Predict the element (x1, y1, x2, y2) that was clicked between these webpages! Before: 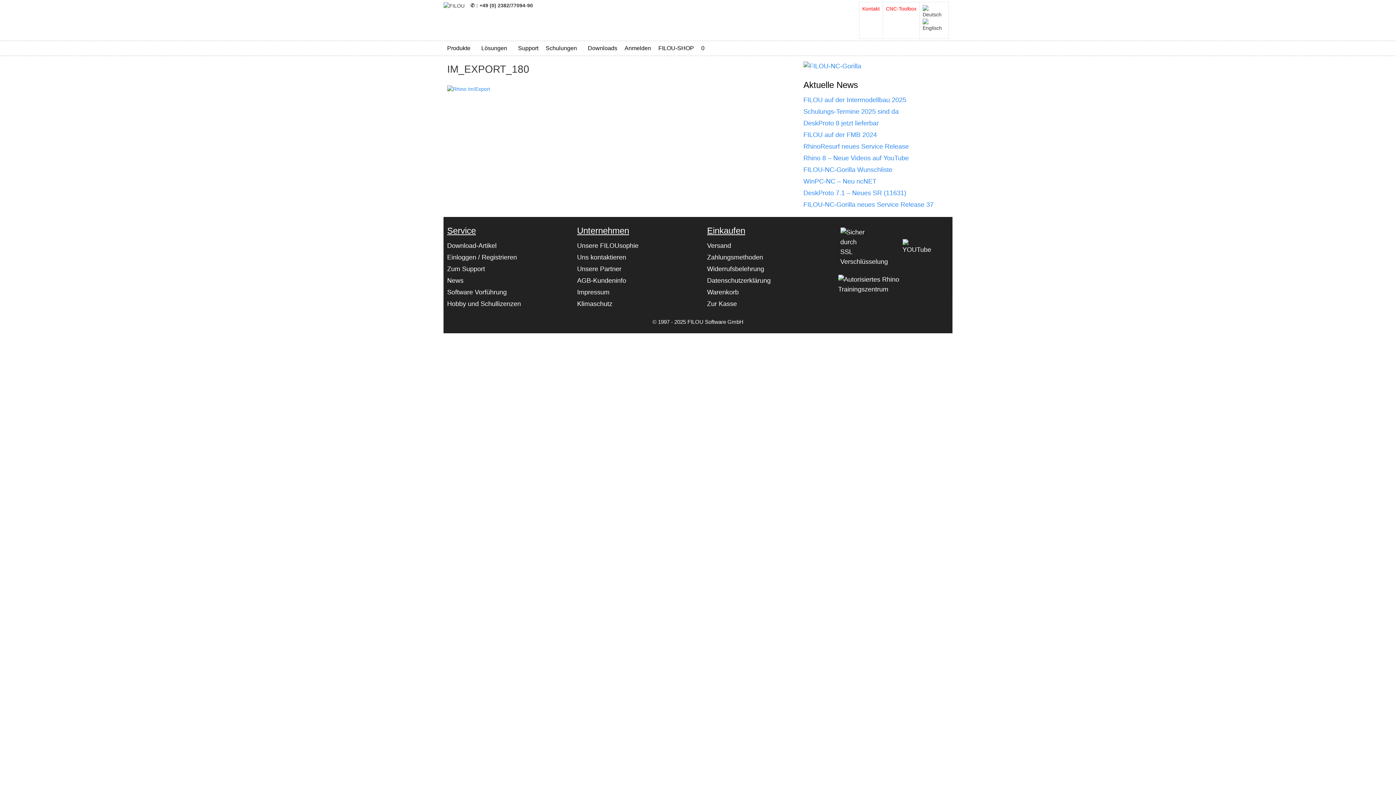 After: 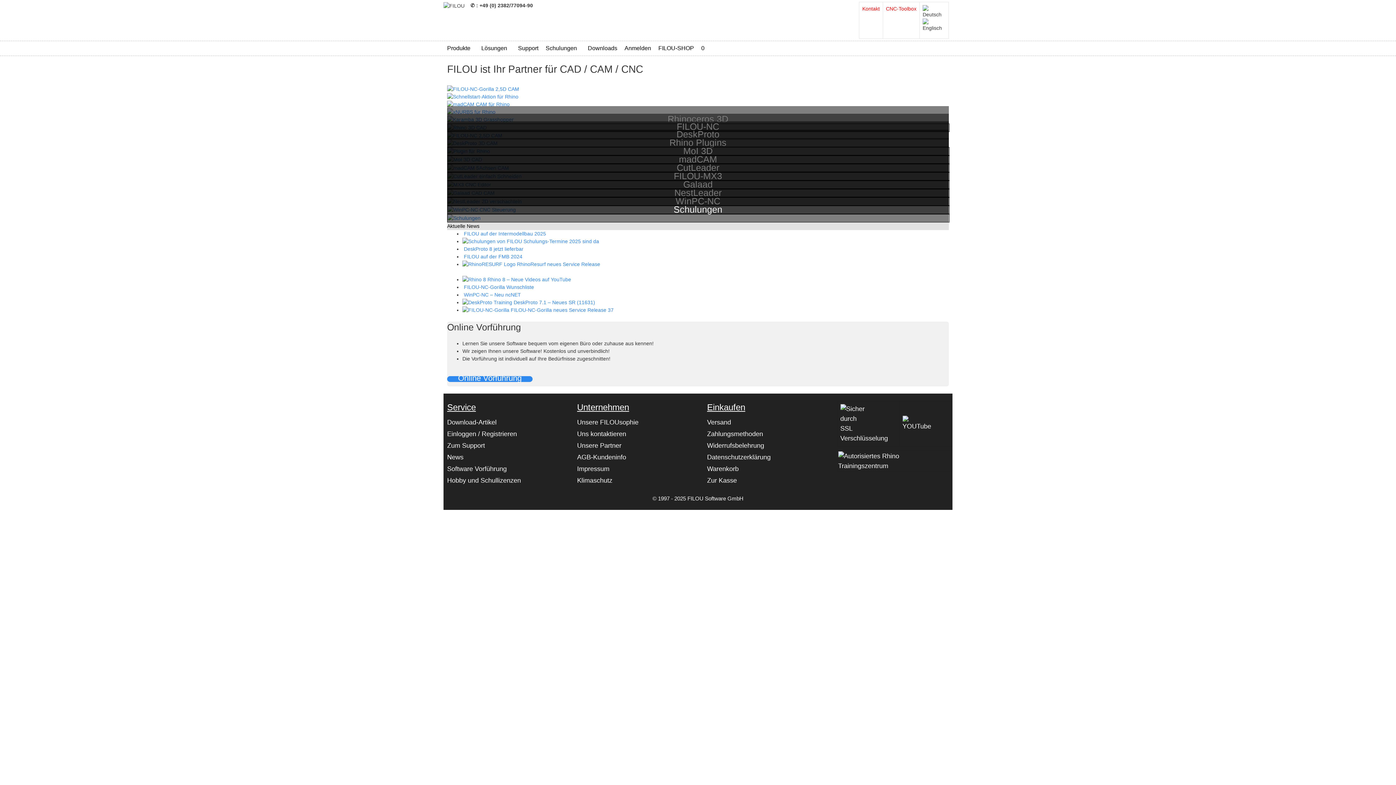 Action: bbox: (443, 2, 464, 8)